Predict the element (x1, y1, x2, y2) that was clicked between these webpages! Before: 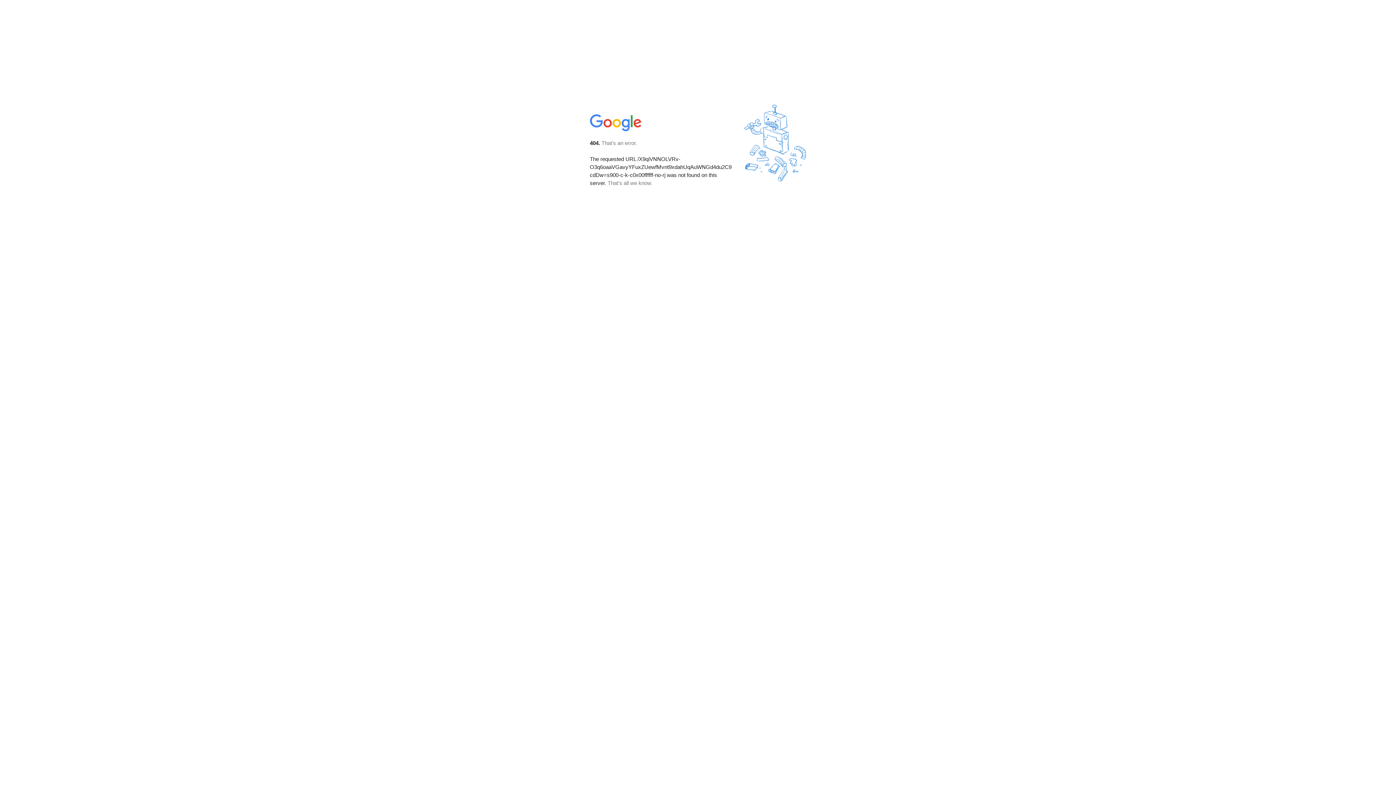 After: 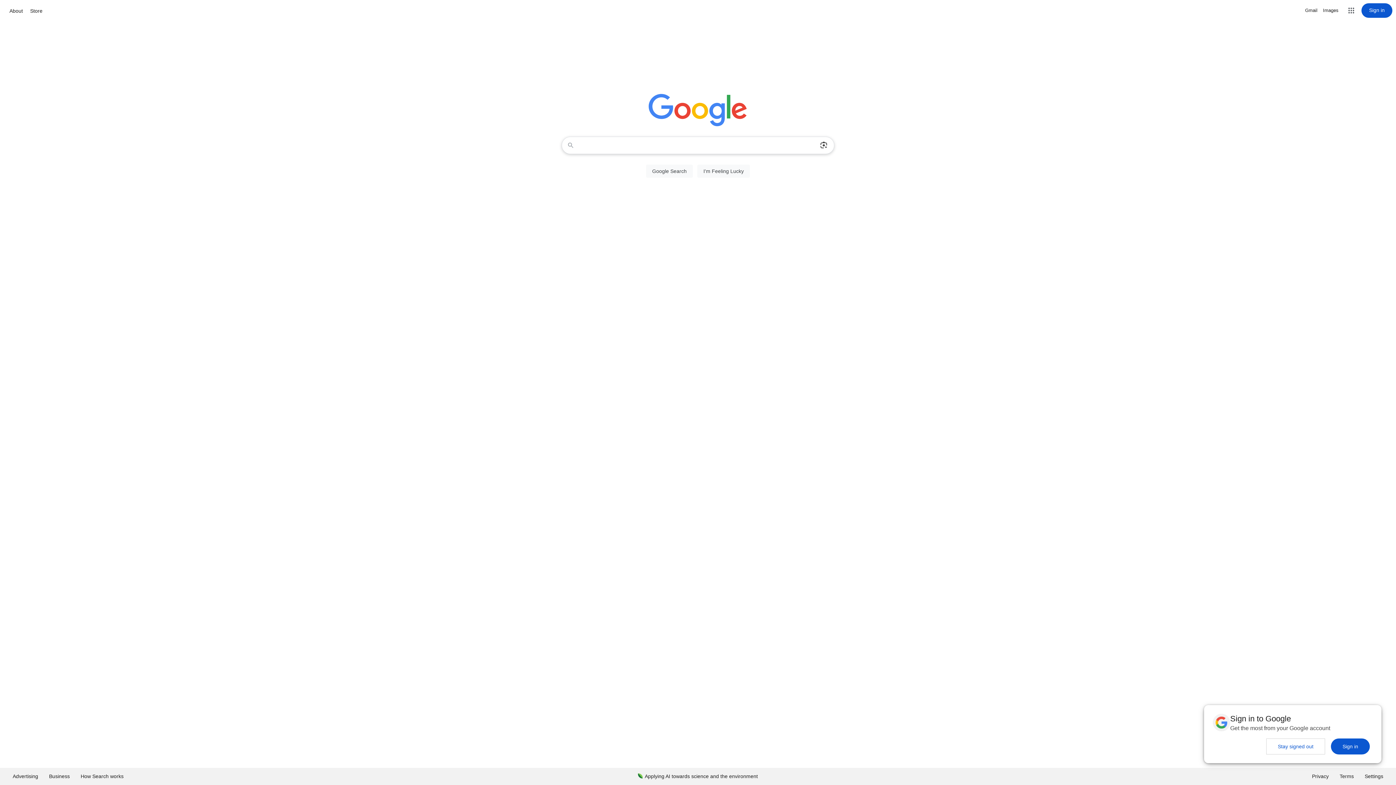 Action: bbox: (590, 127, 642, 134)